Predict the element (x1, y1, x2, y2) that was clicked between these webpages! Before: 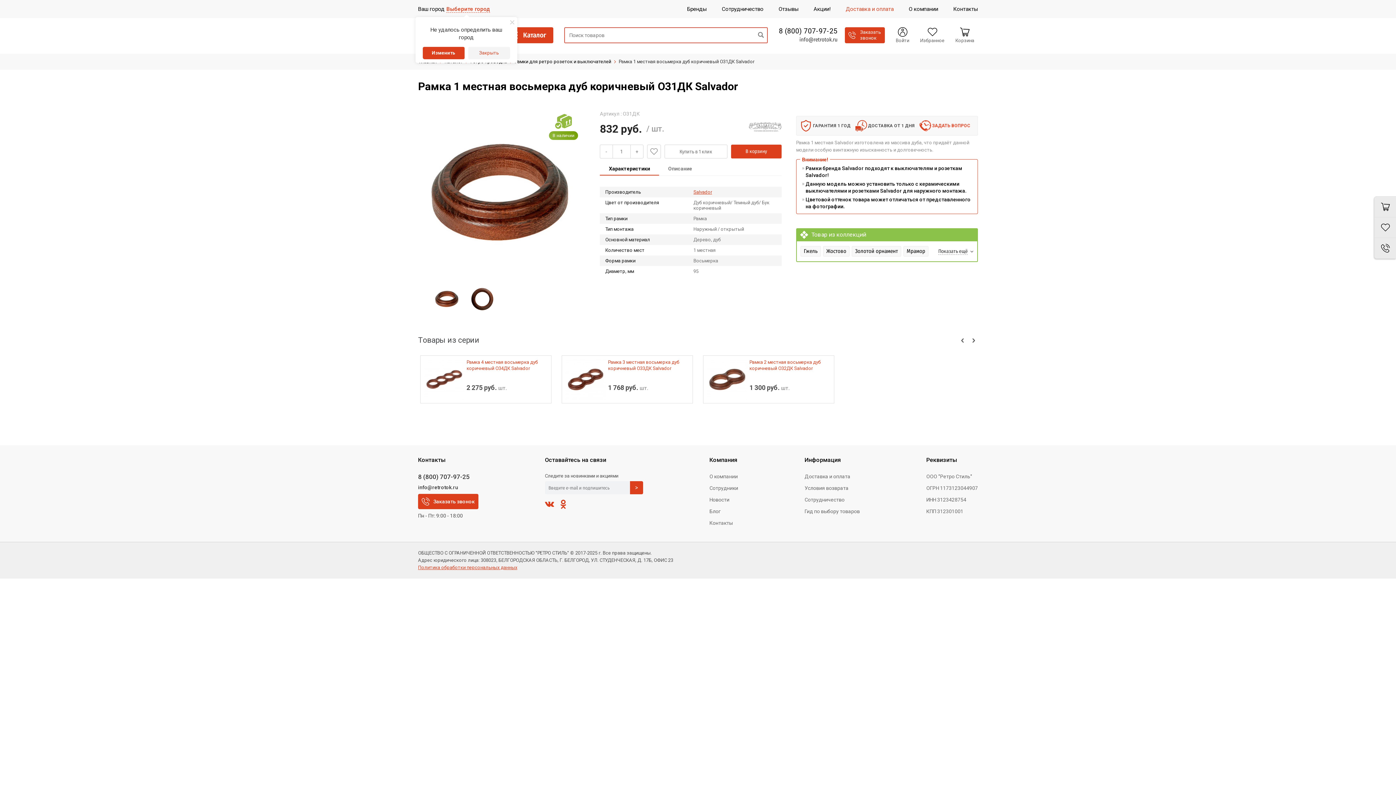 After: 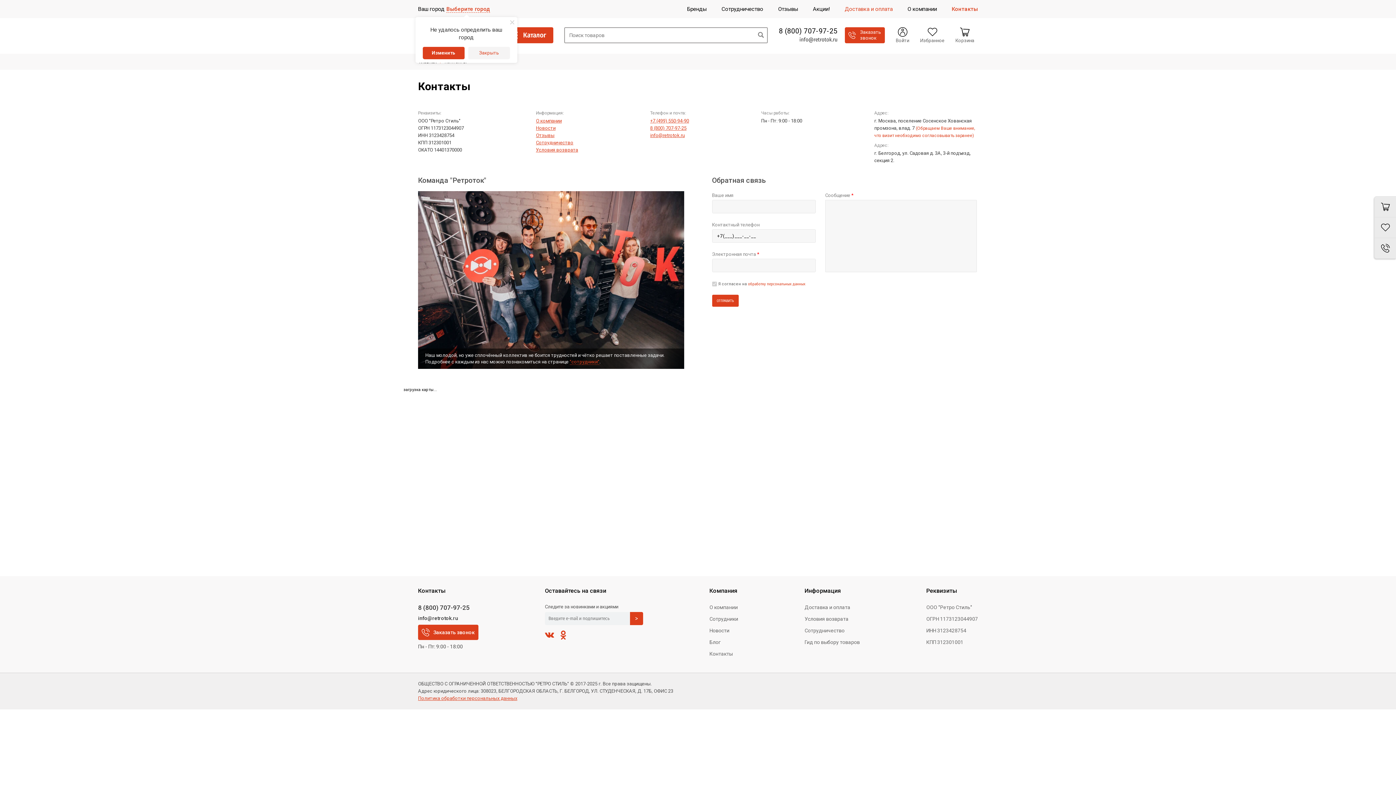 Action: bbox: (709, 520, 732, 526) label: Контакты